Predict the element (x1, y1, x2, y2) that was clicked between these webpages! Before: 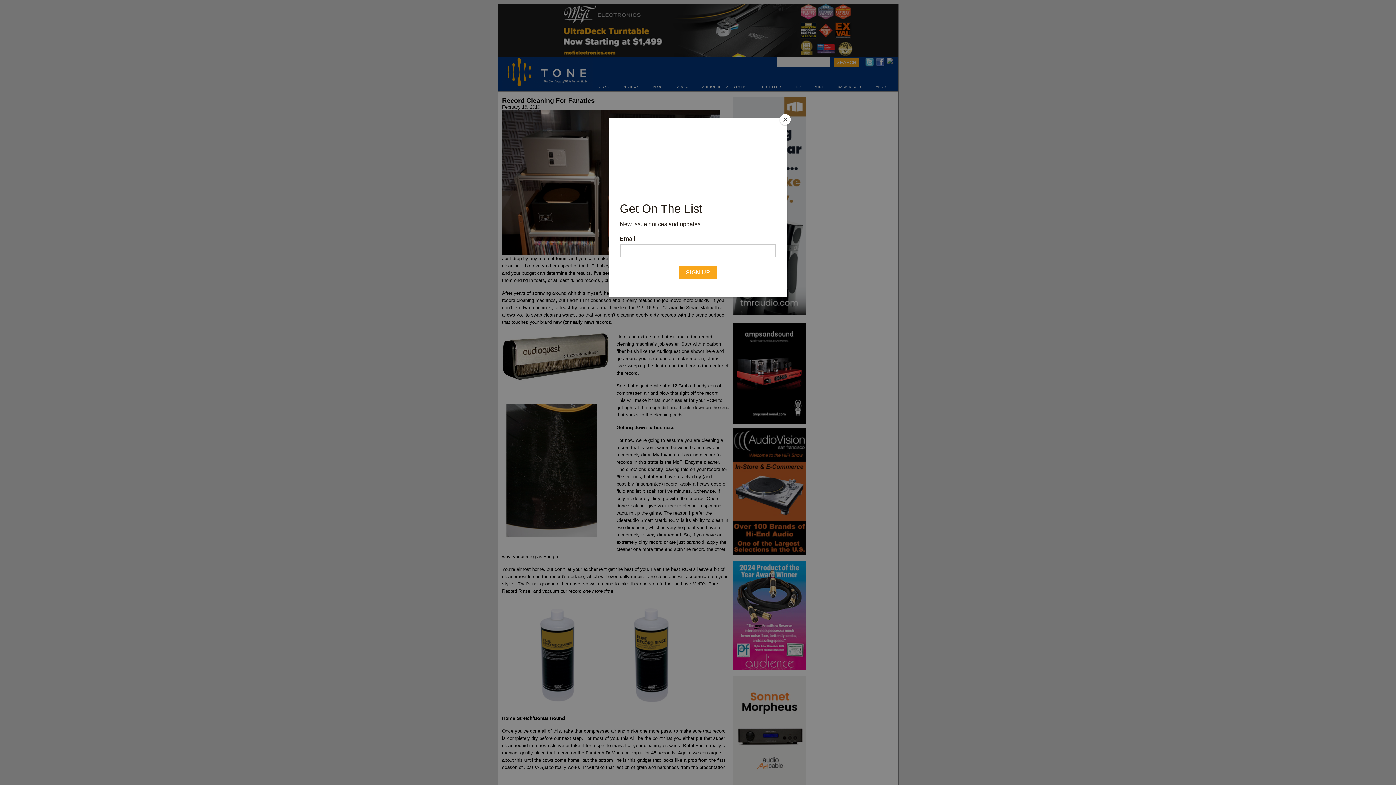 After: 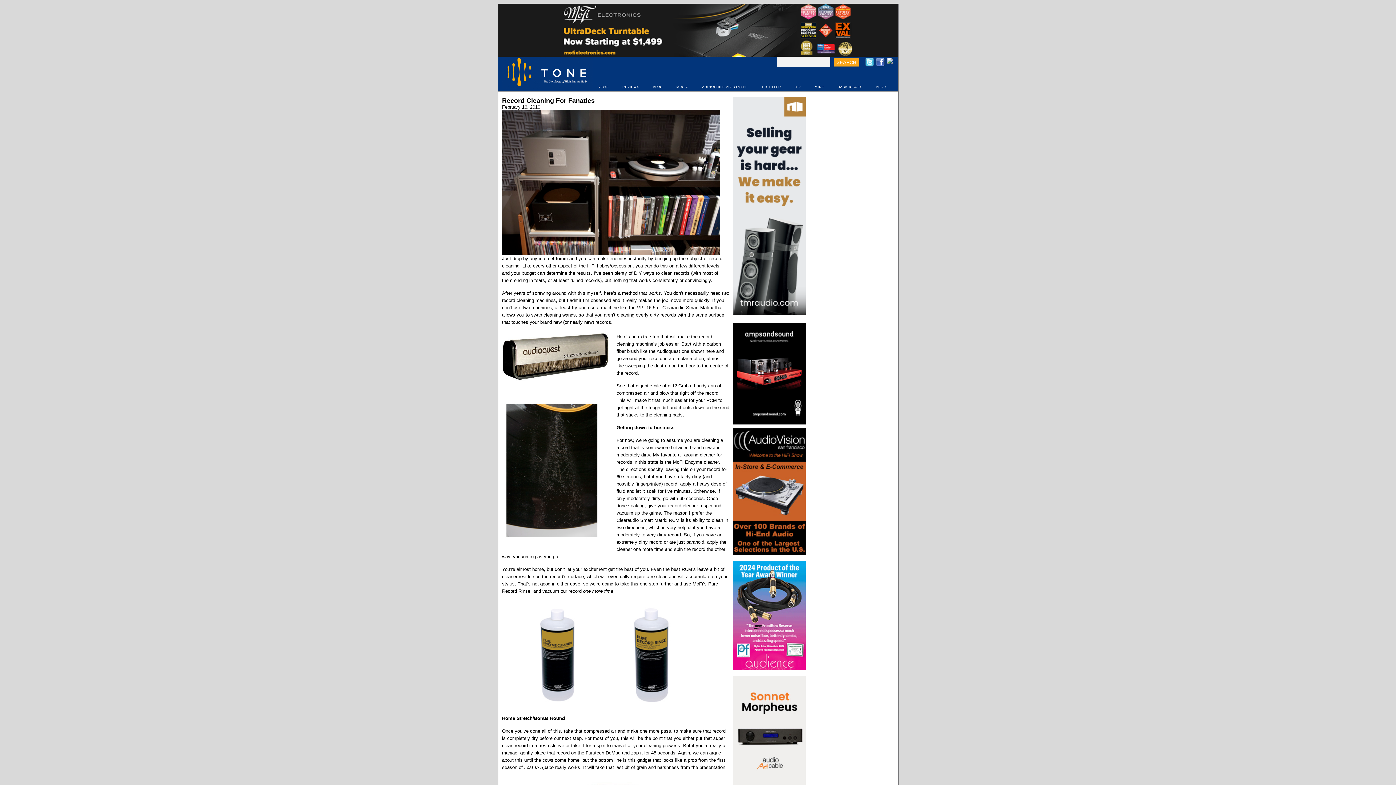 Action: label: Close bbox: (780, 114, 790, 125)